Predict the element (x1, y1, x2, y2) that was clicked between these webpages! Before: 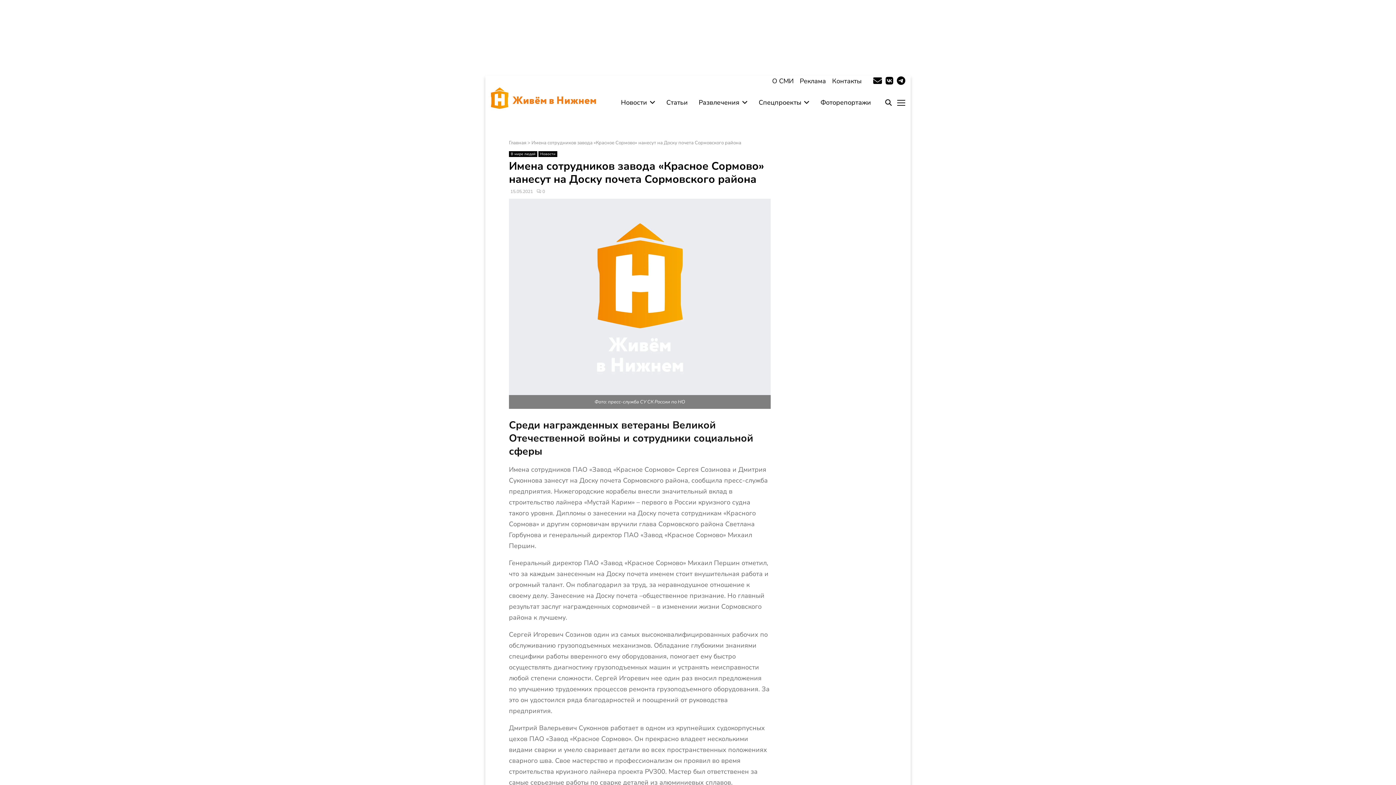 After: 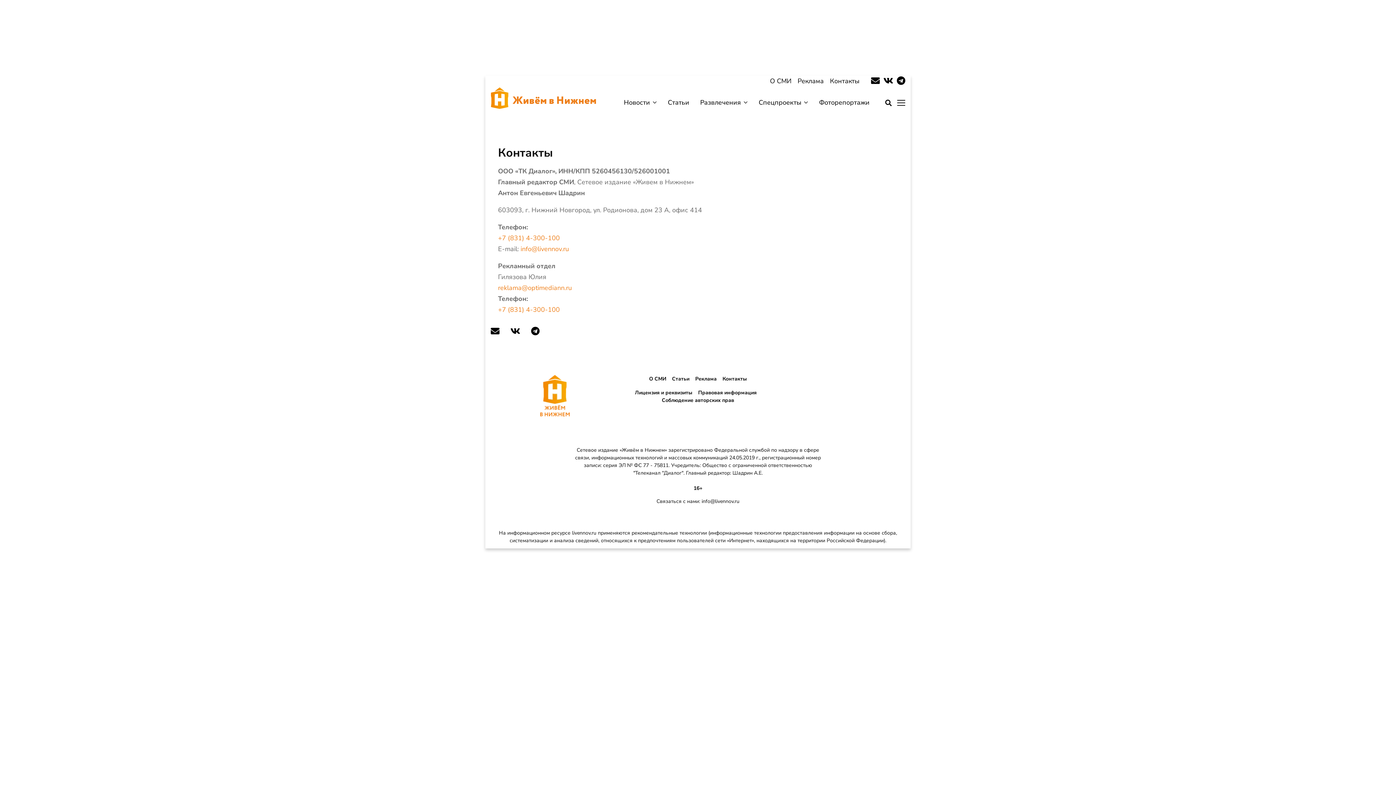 Action: bbox: (832, 75, 861, 86) label: Контакты